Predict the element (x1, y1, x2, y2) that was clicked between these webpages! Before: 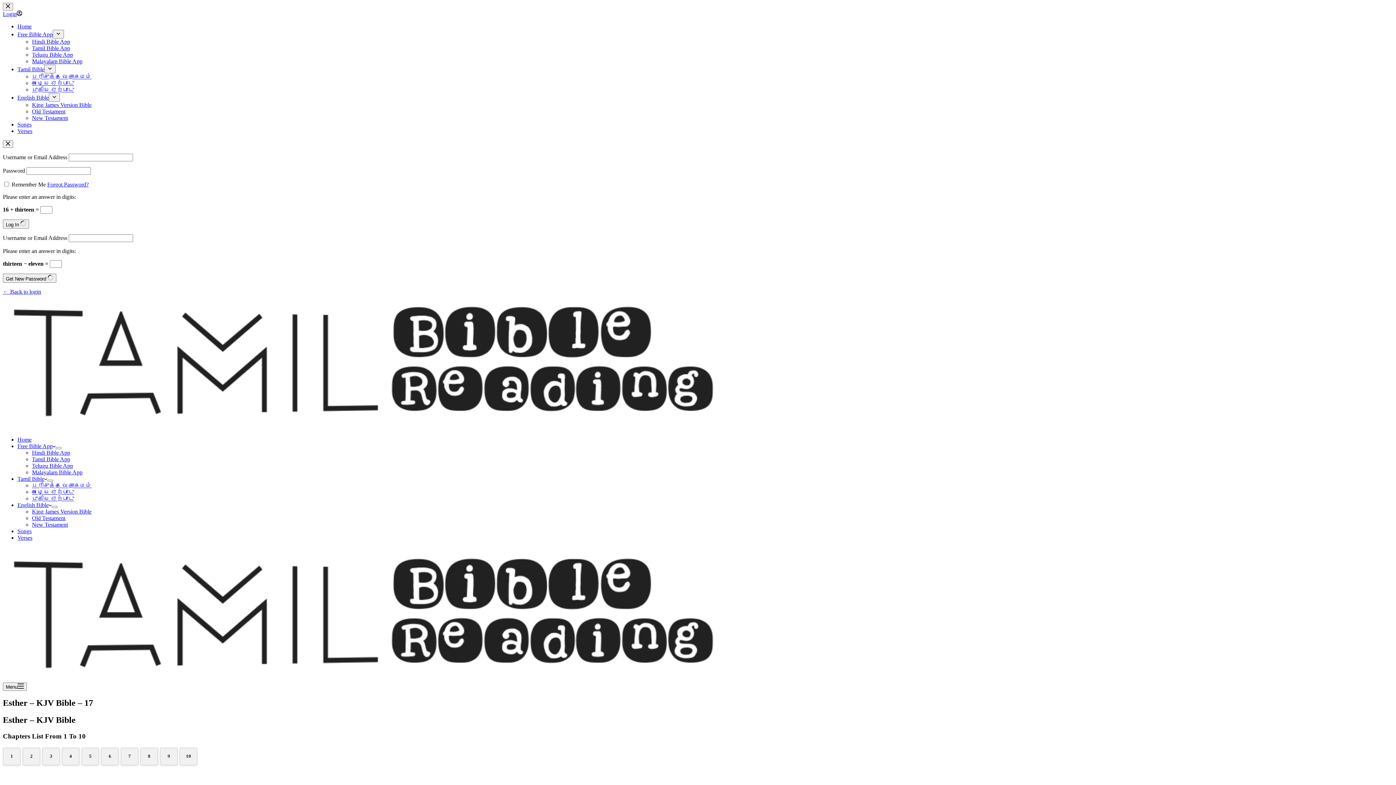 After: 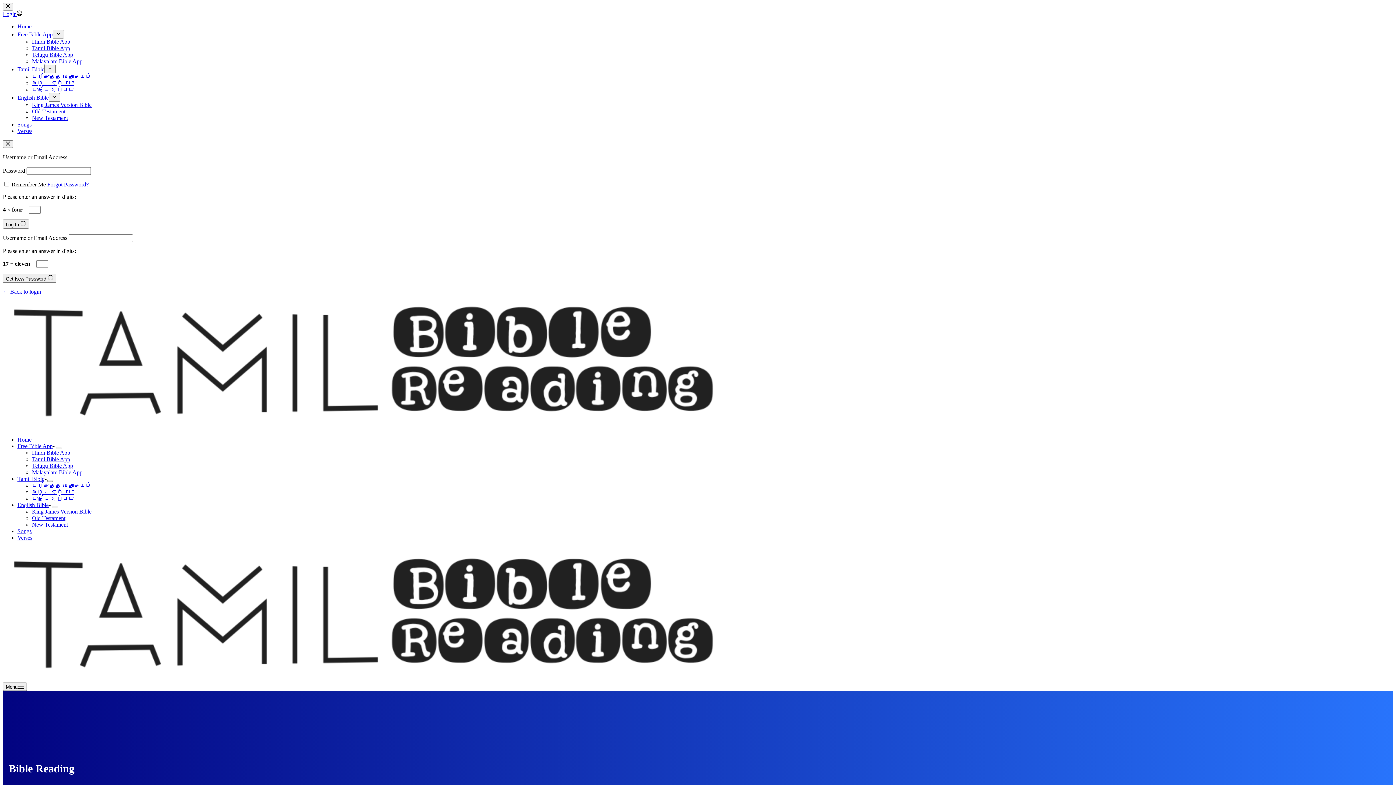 Action: bbox: (17, 436, 31, 442) label: Home